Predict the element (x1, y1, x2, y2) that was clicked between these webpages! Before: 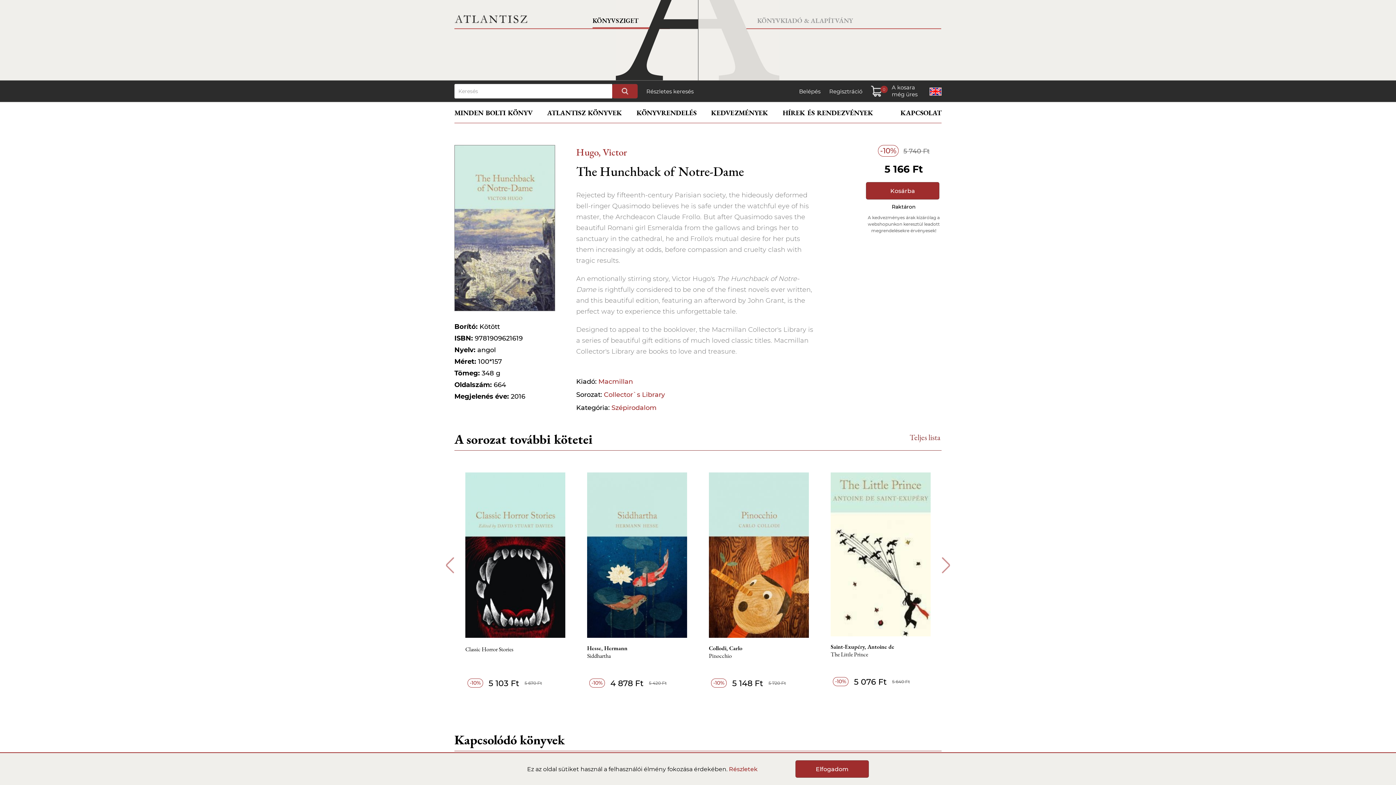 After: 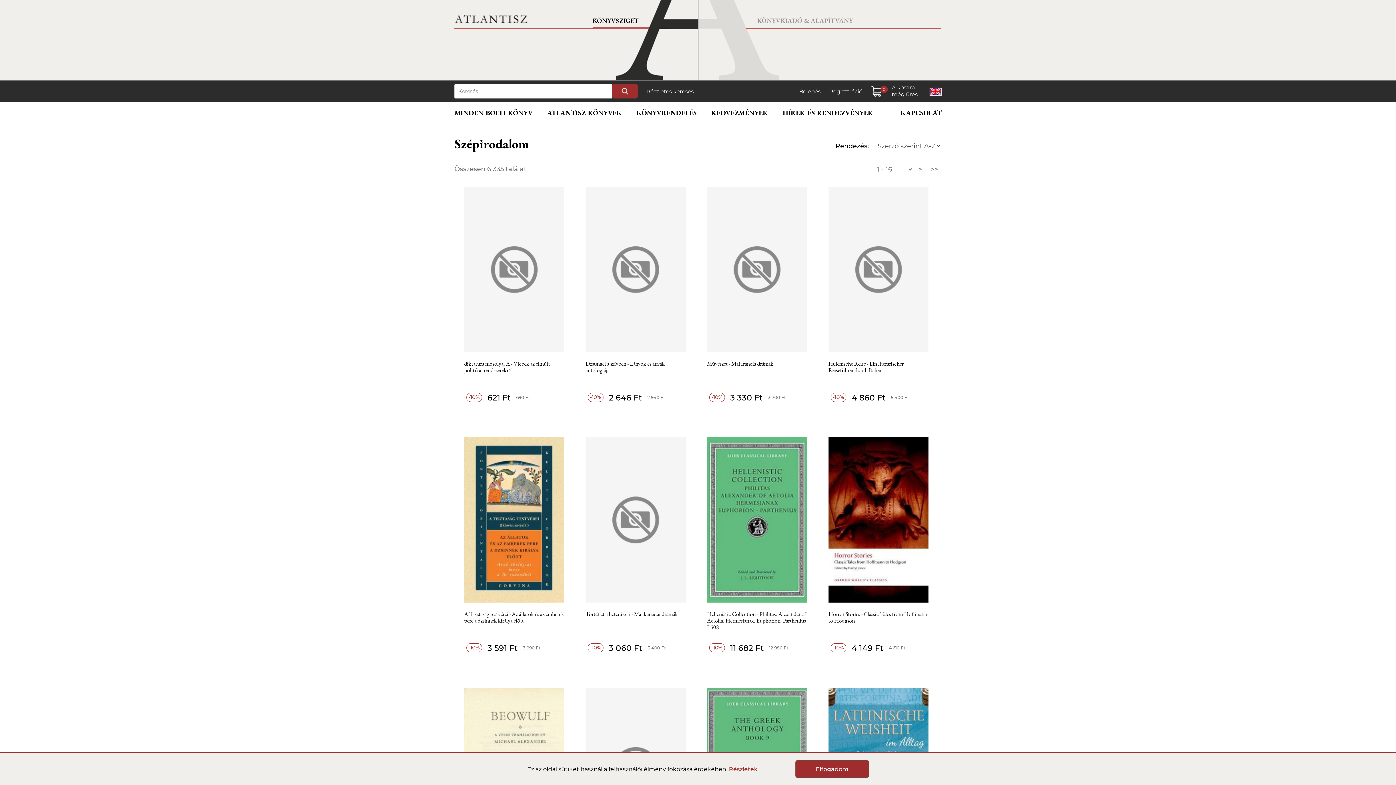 Action: bbox: (611, 404, 656, 412) label: Szépirodalom